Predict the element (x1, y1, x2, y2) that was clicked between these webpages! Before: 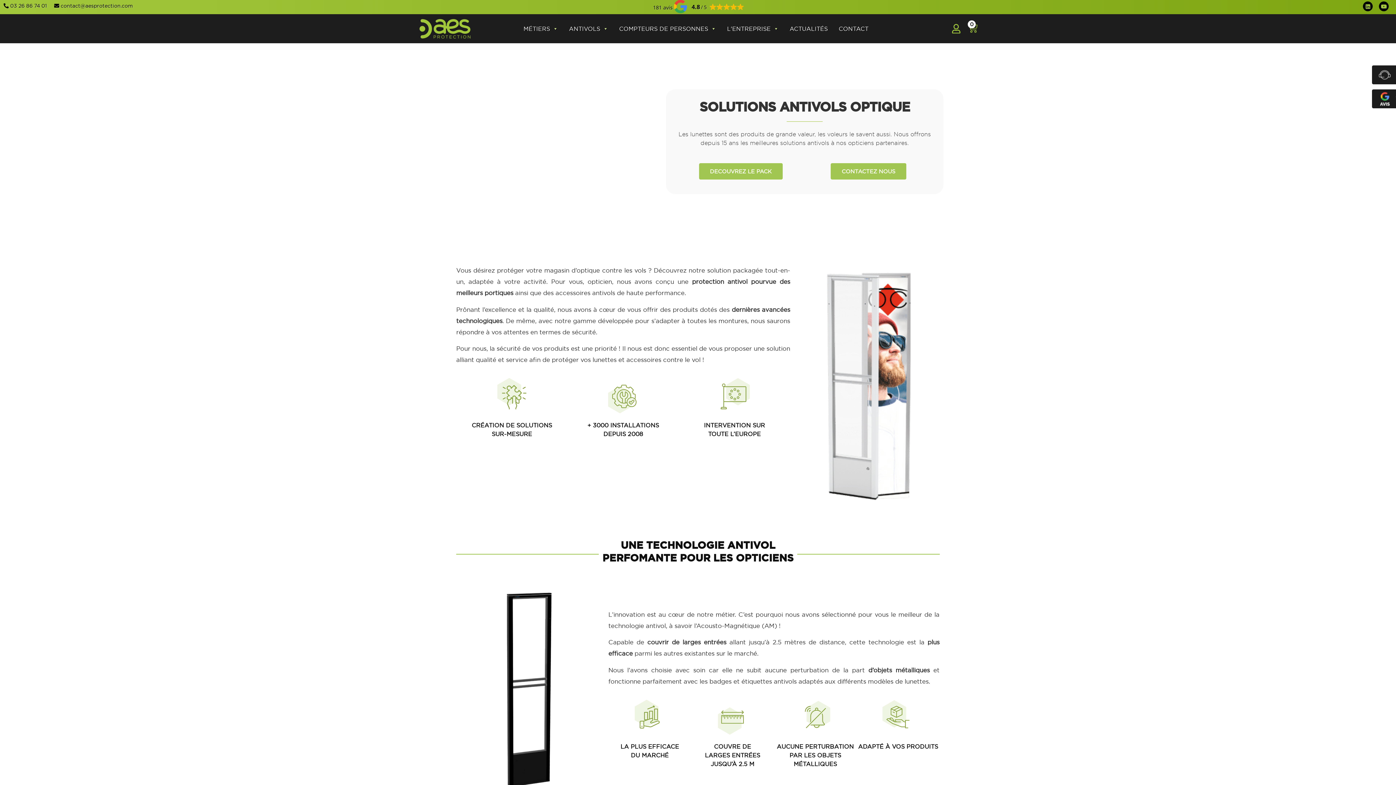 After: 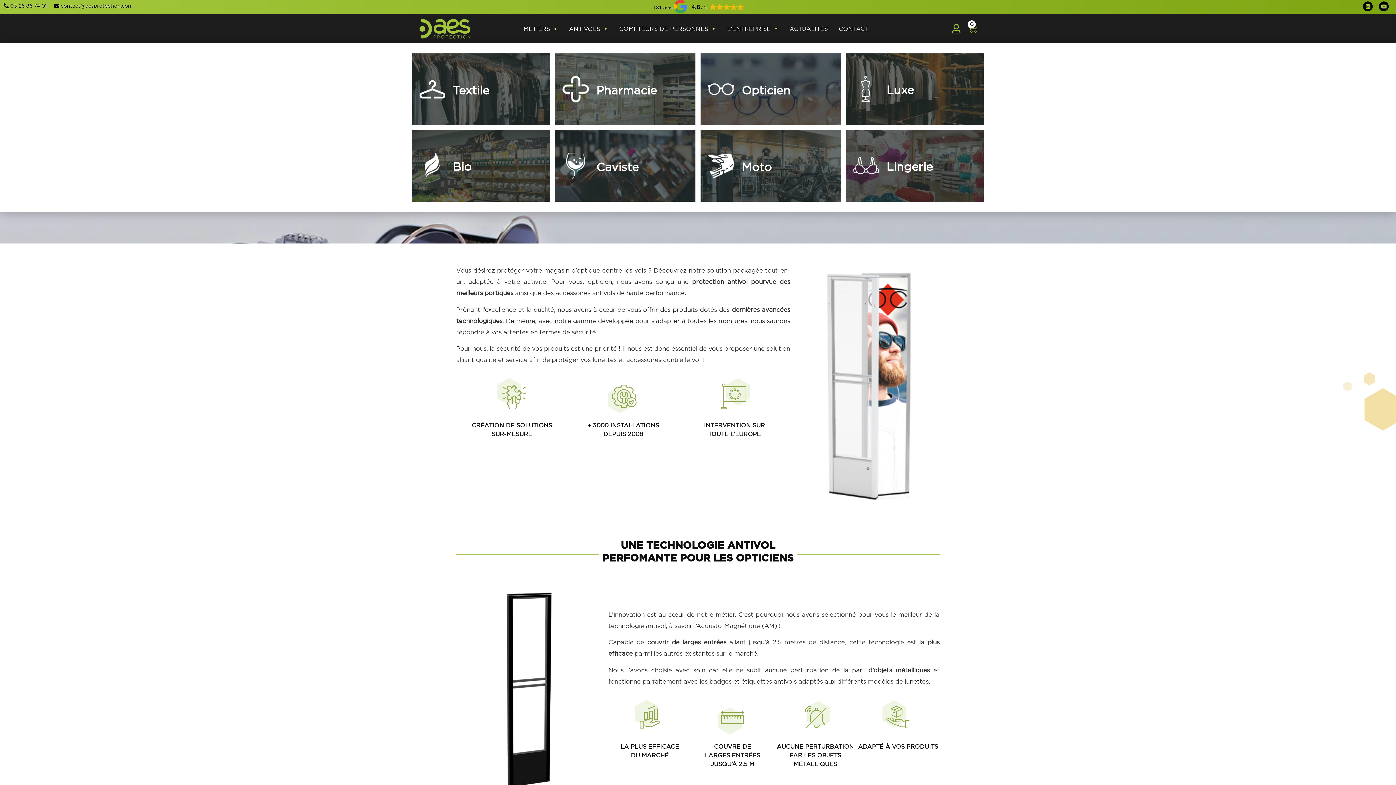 Action: label: MÉTIERS bbox: (518, 14, 563, 43)